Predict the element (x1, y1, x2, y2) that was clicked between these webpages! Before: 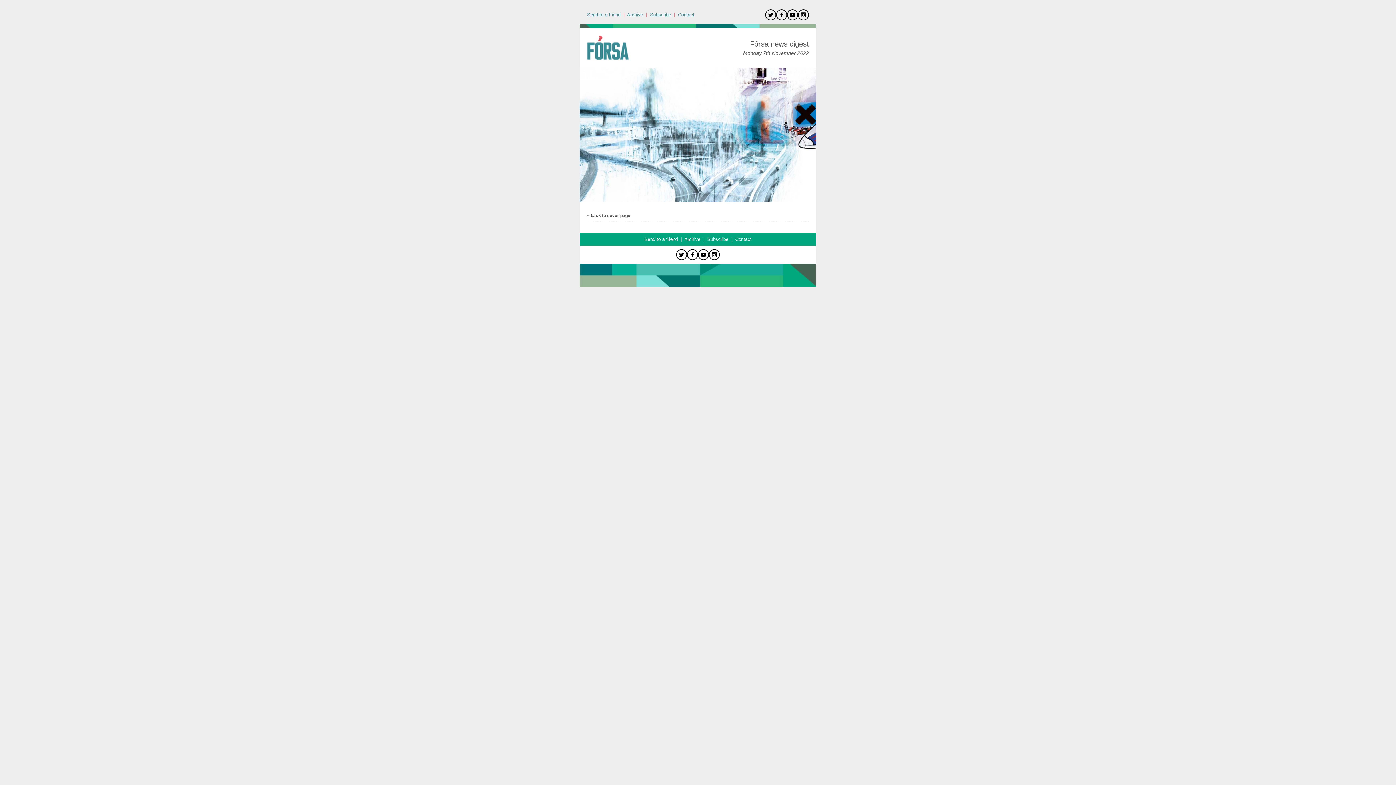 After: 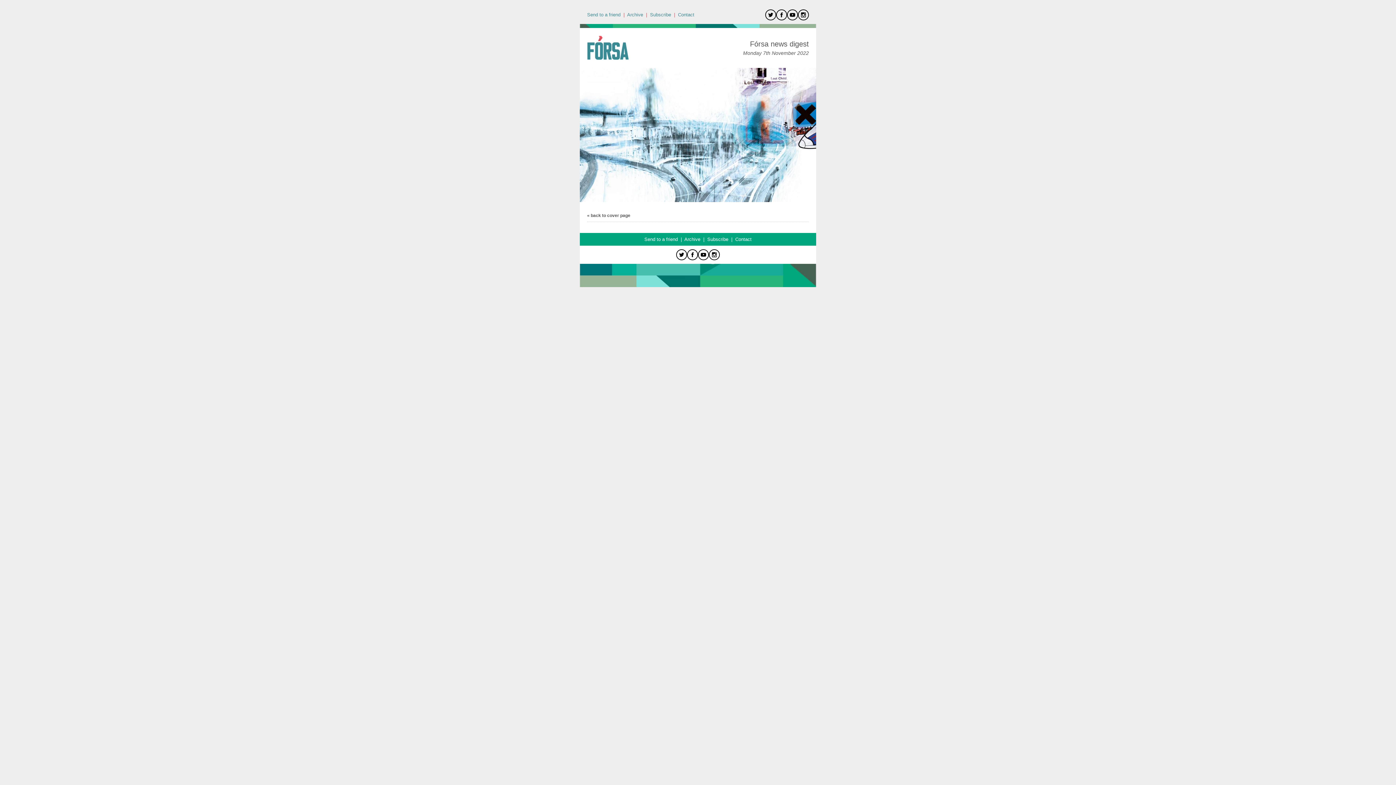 Action: bbox: (687, 256, 698, 261)